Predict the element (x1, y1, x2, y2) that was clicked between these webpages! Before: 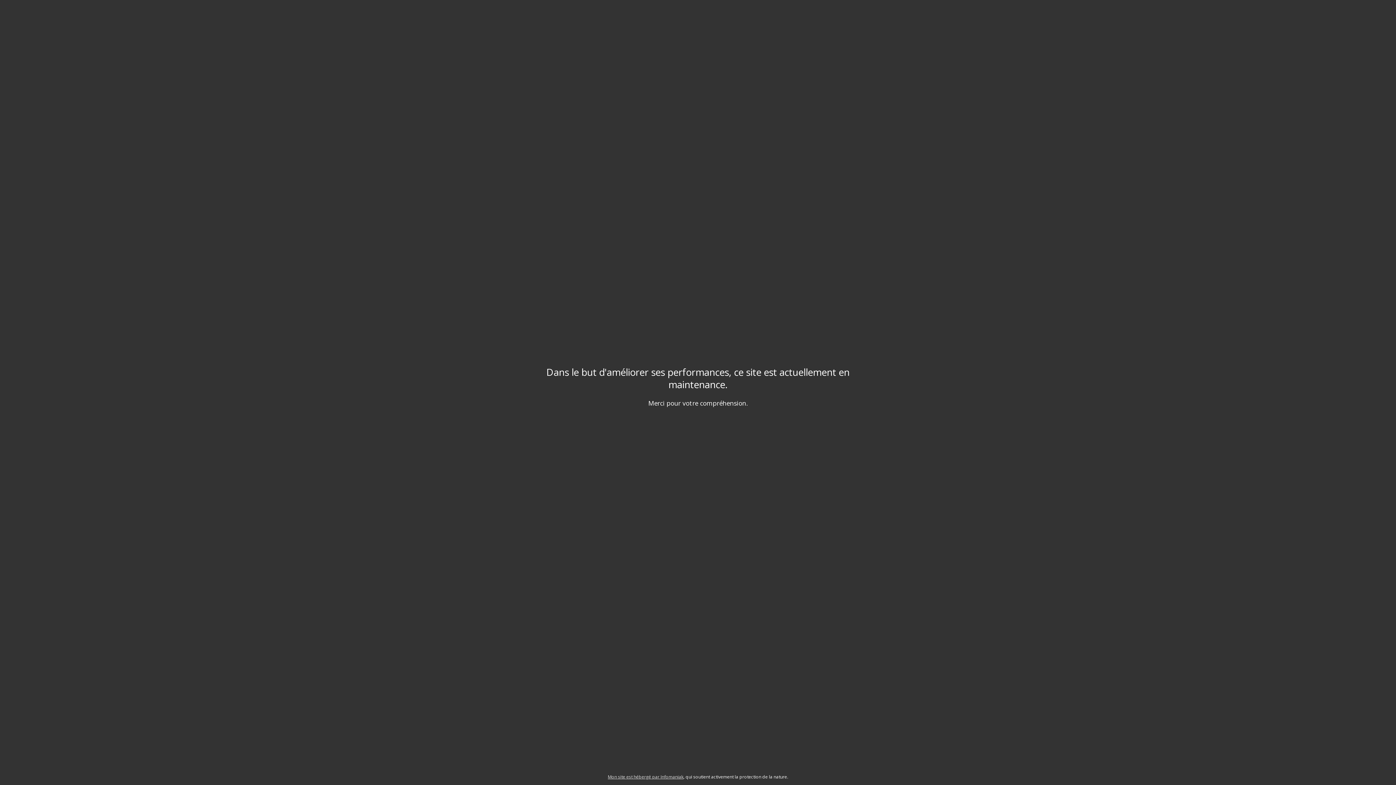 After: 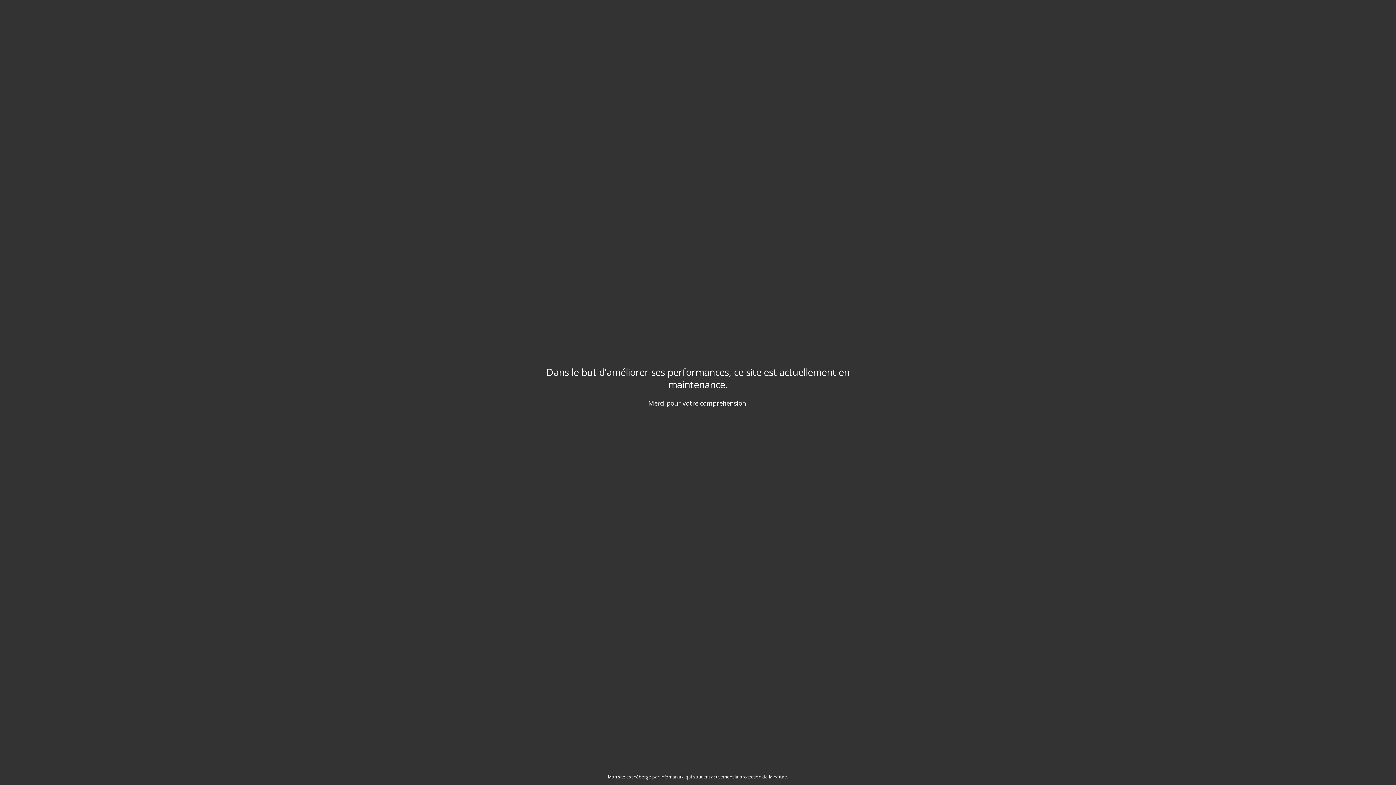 Action: bbox: (608, 774, 683, 780) label: Mon site est hébergé par Infomaniak